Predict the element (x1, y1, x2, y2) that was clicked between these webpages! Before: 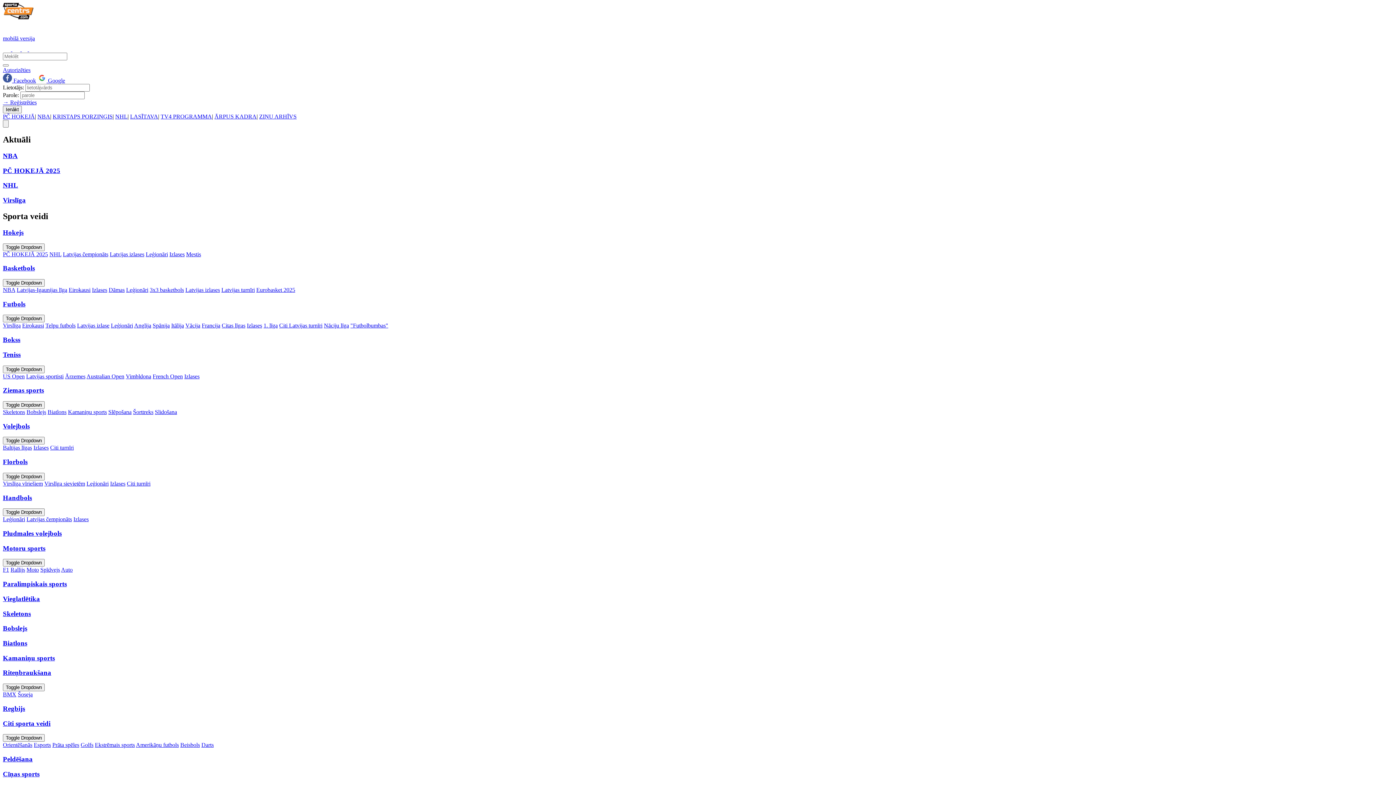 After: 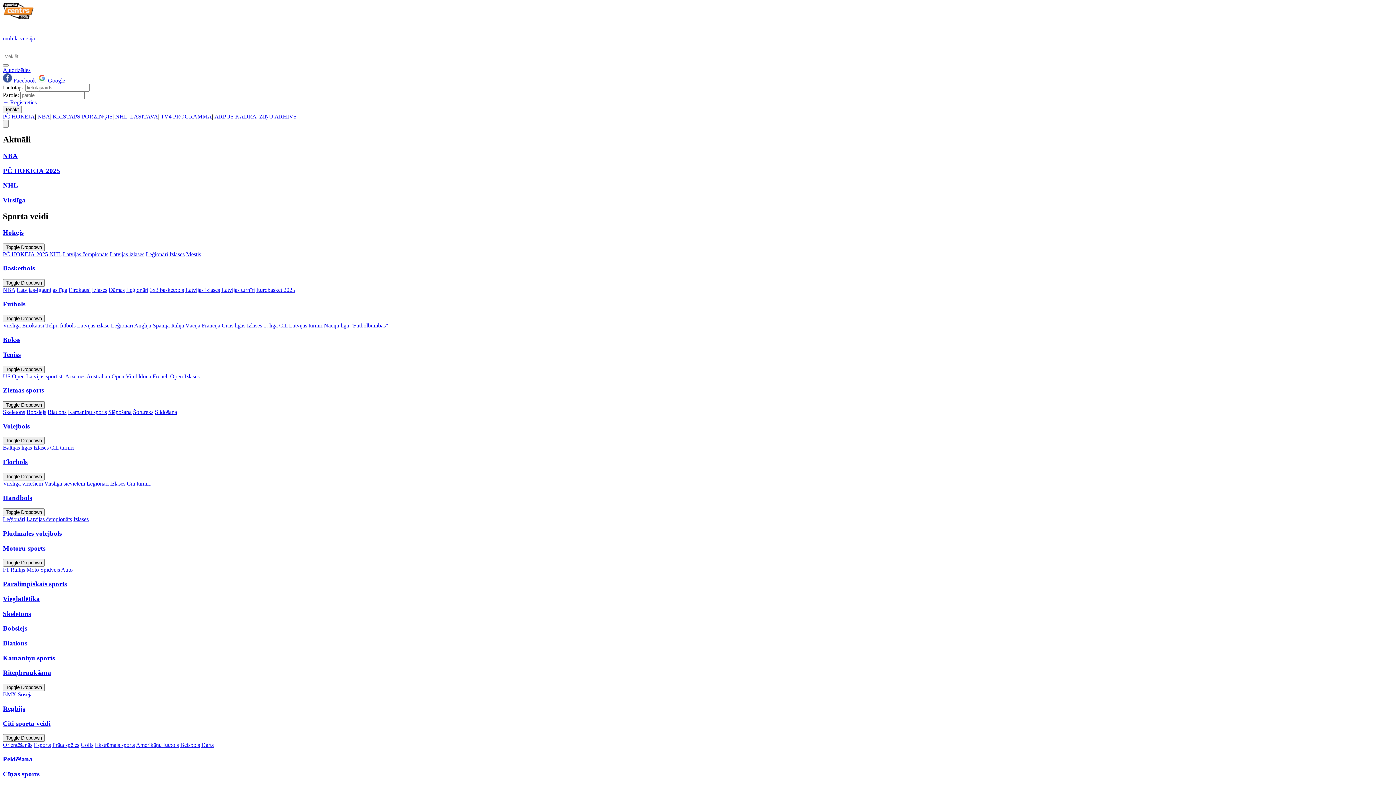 Action: label: Nāciju līga bbox: (324, 322, 349, 328)